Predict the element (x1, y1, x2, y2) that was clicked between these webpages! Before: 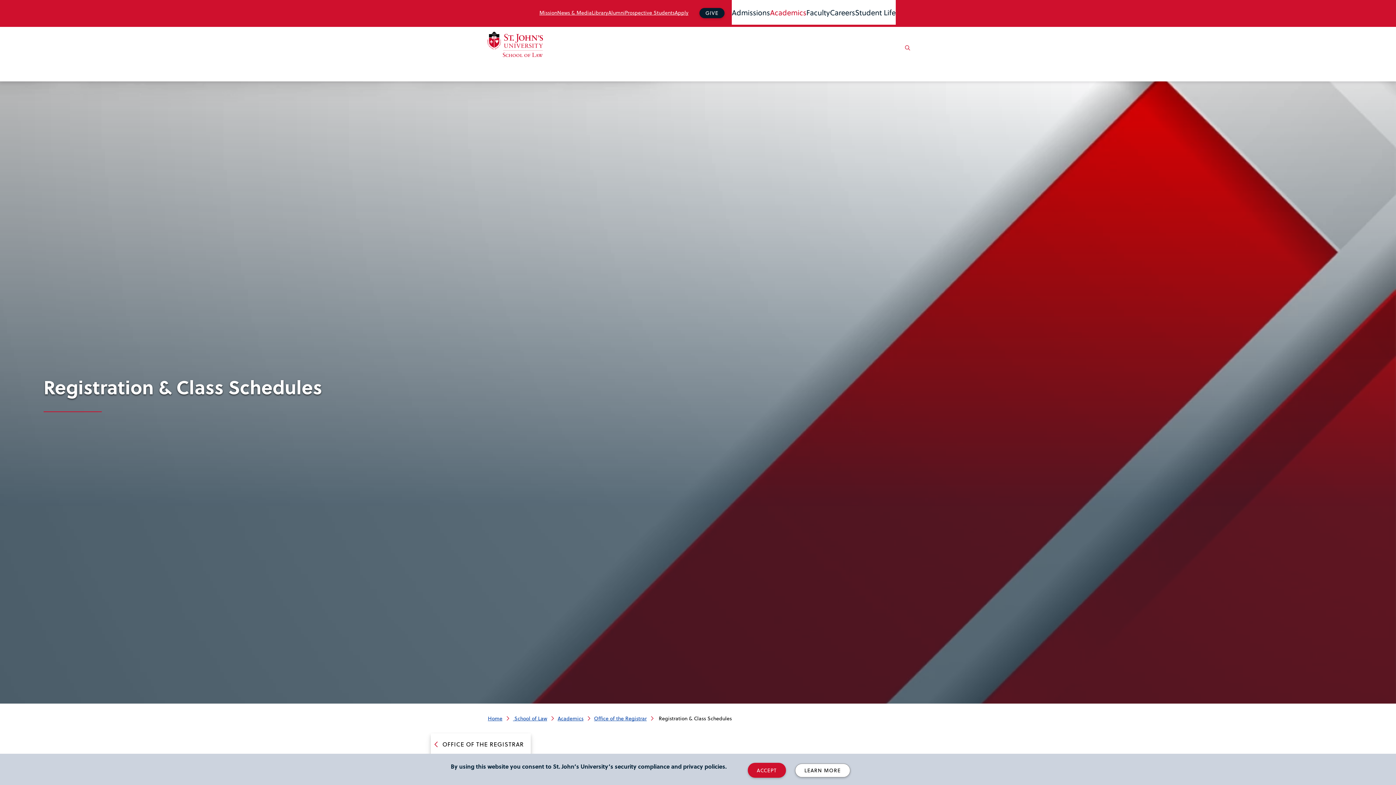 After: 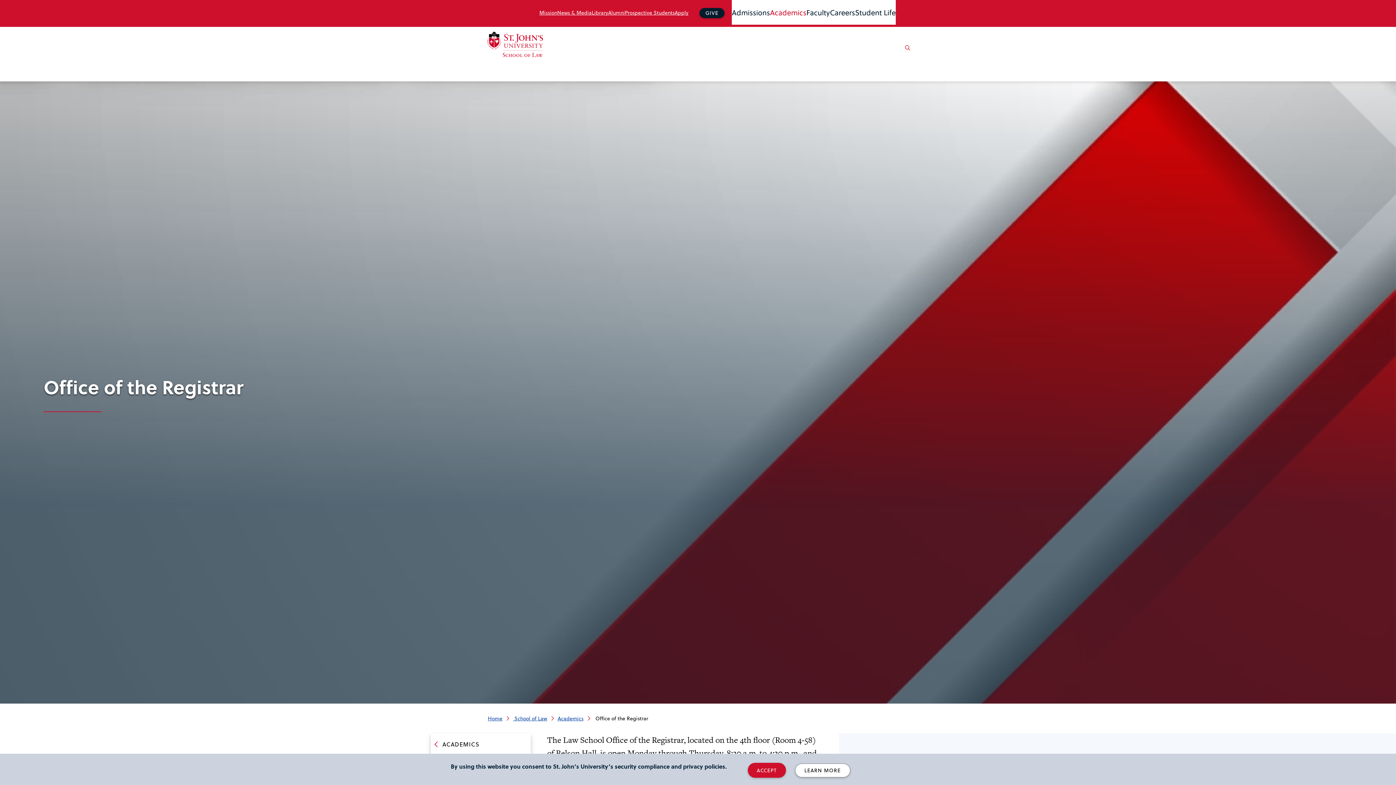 Action: bbox: (594, 714, 646, 722) label: Office of the Registrar